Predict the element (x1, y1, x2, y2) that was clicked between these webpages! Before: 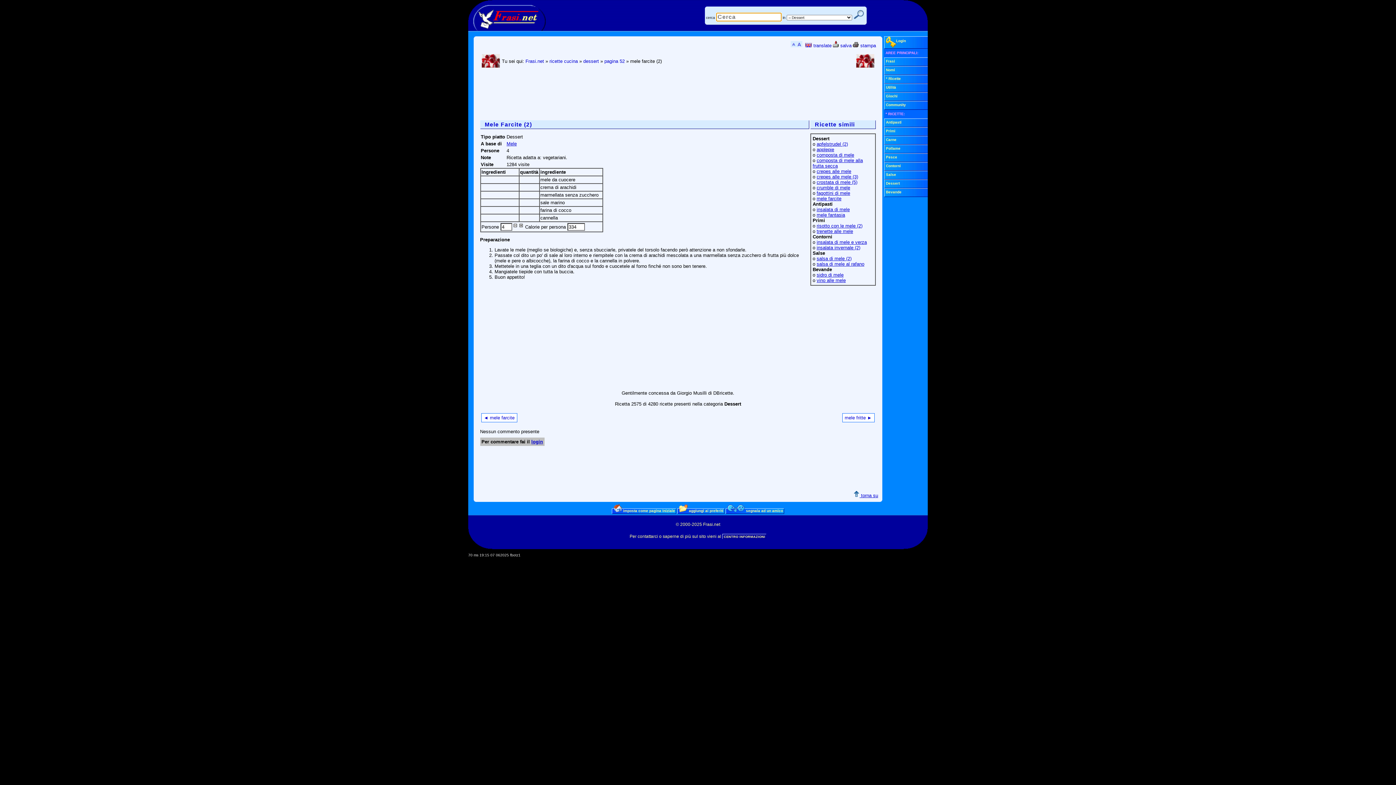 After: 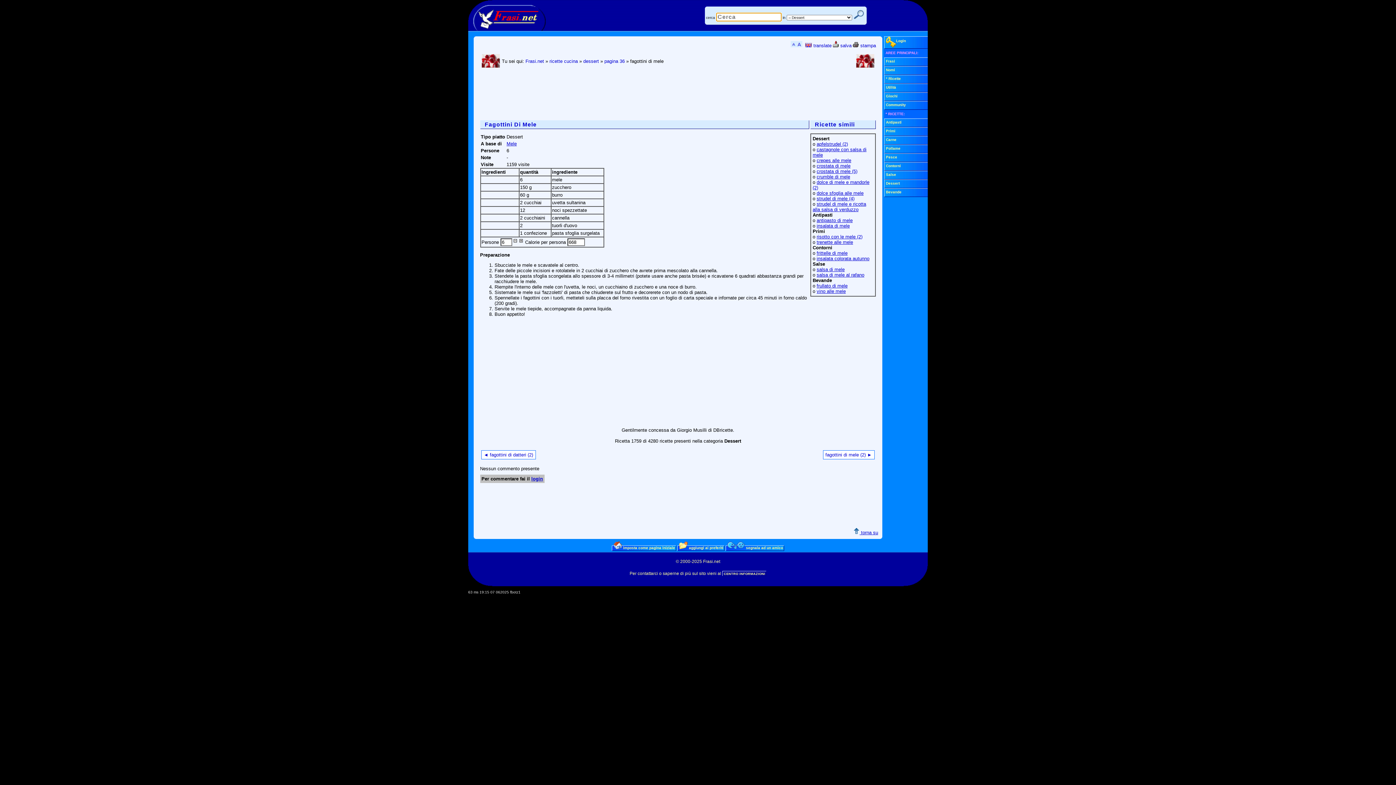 Action: label: fagottini di mele bbox: (816, 190, 850, 196)